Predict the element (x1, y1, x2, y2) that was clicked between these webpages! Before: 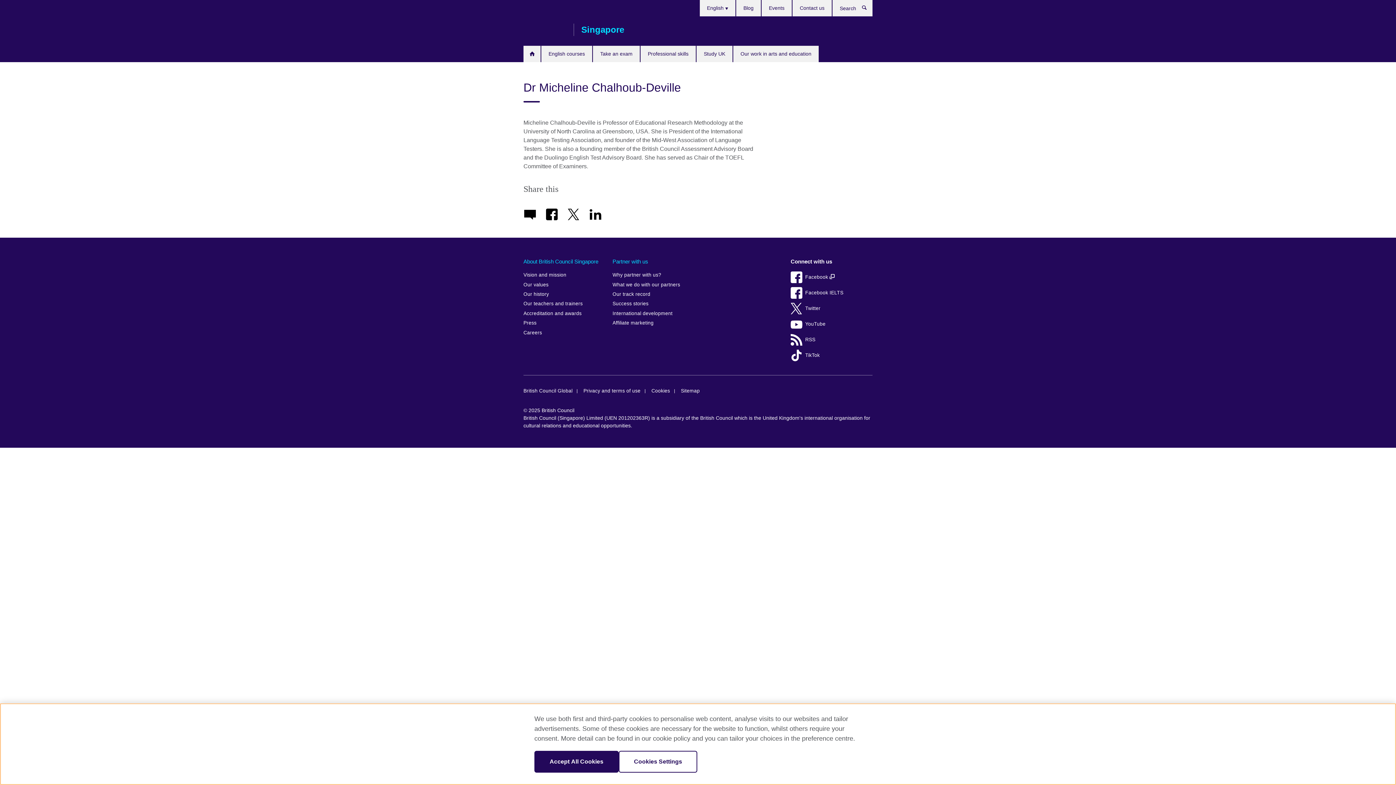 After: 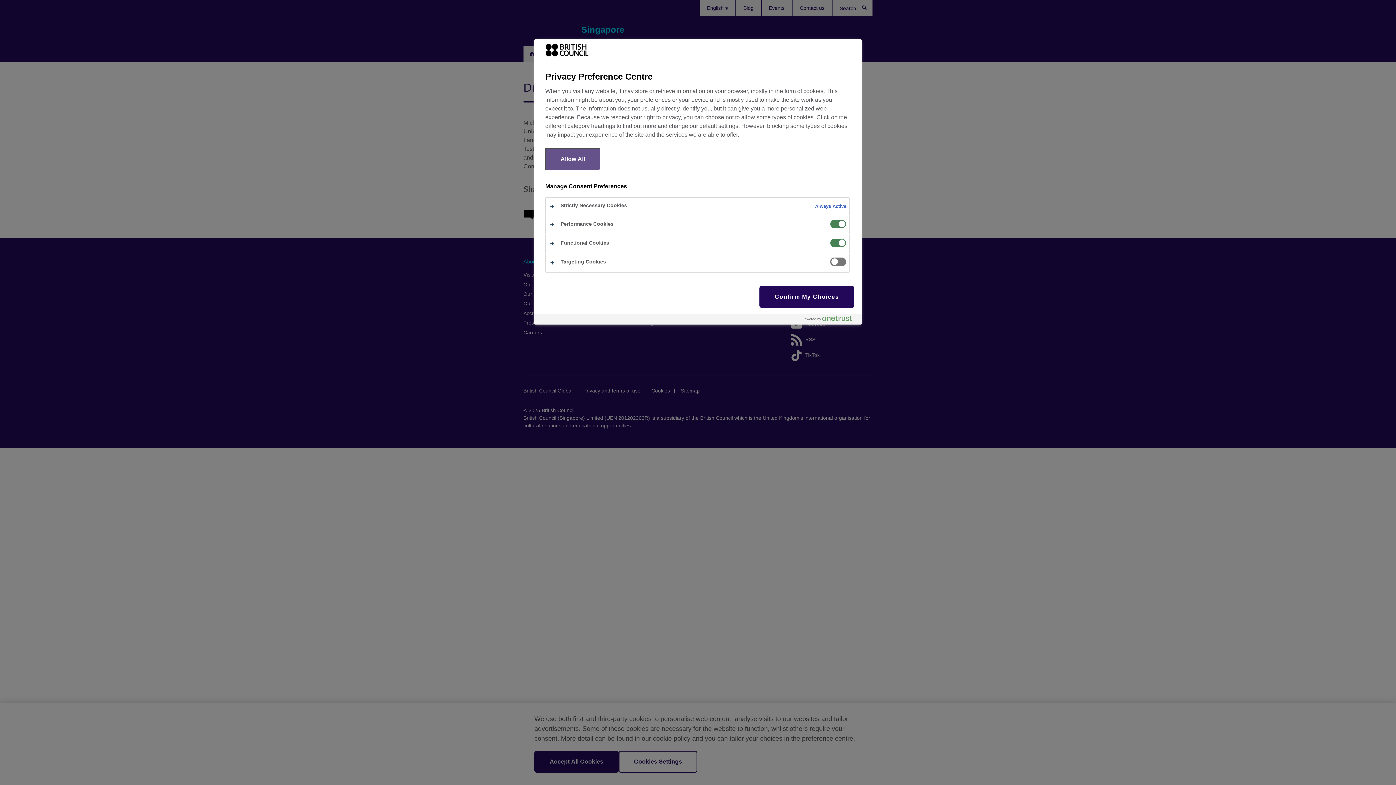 Action: label: Cookies Settings bbox: (618, 751, 697, 773)